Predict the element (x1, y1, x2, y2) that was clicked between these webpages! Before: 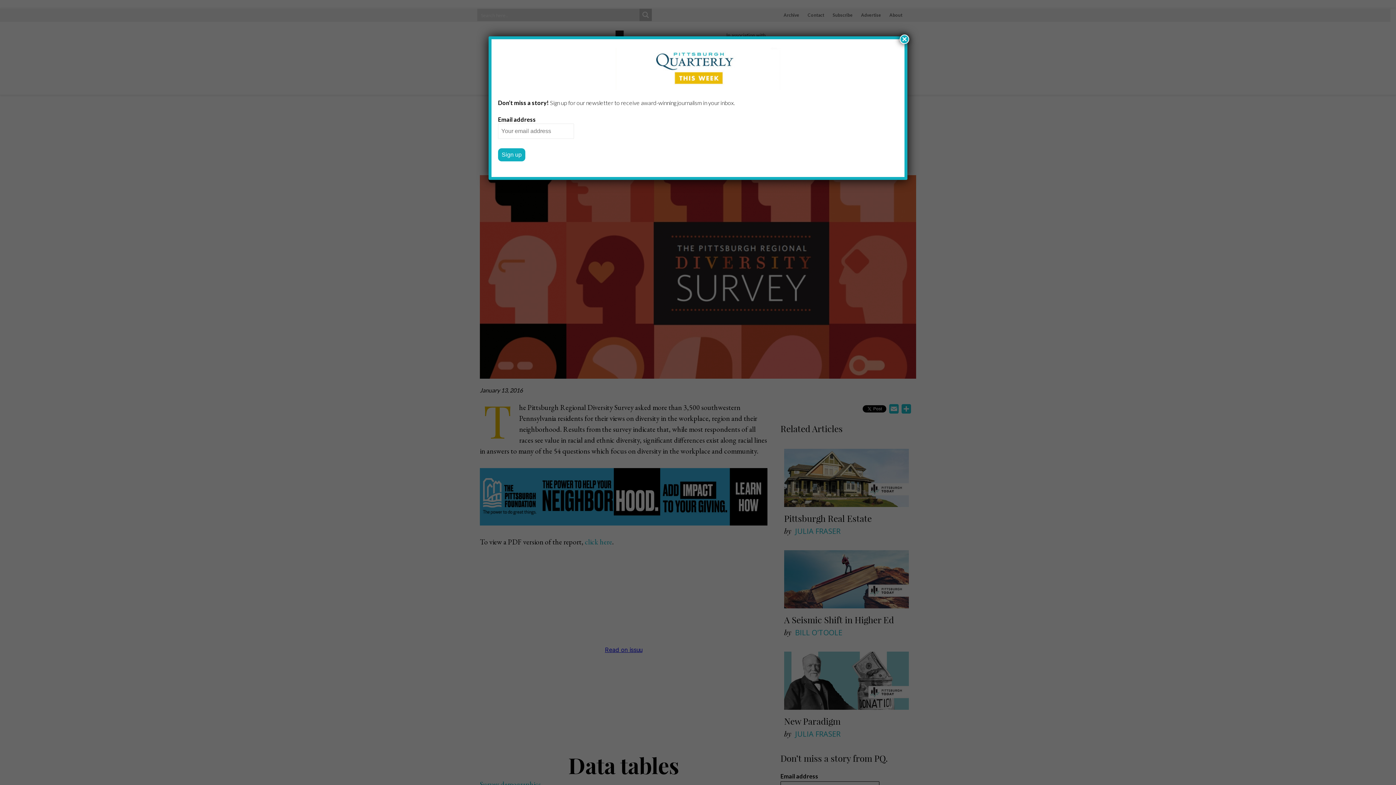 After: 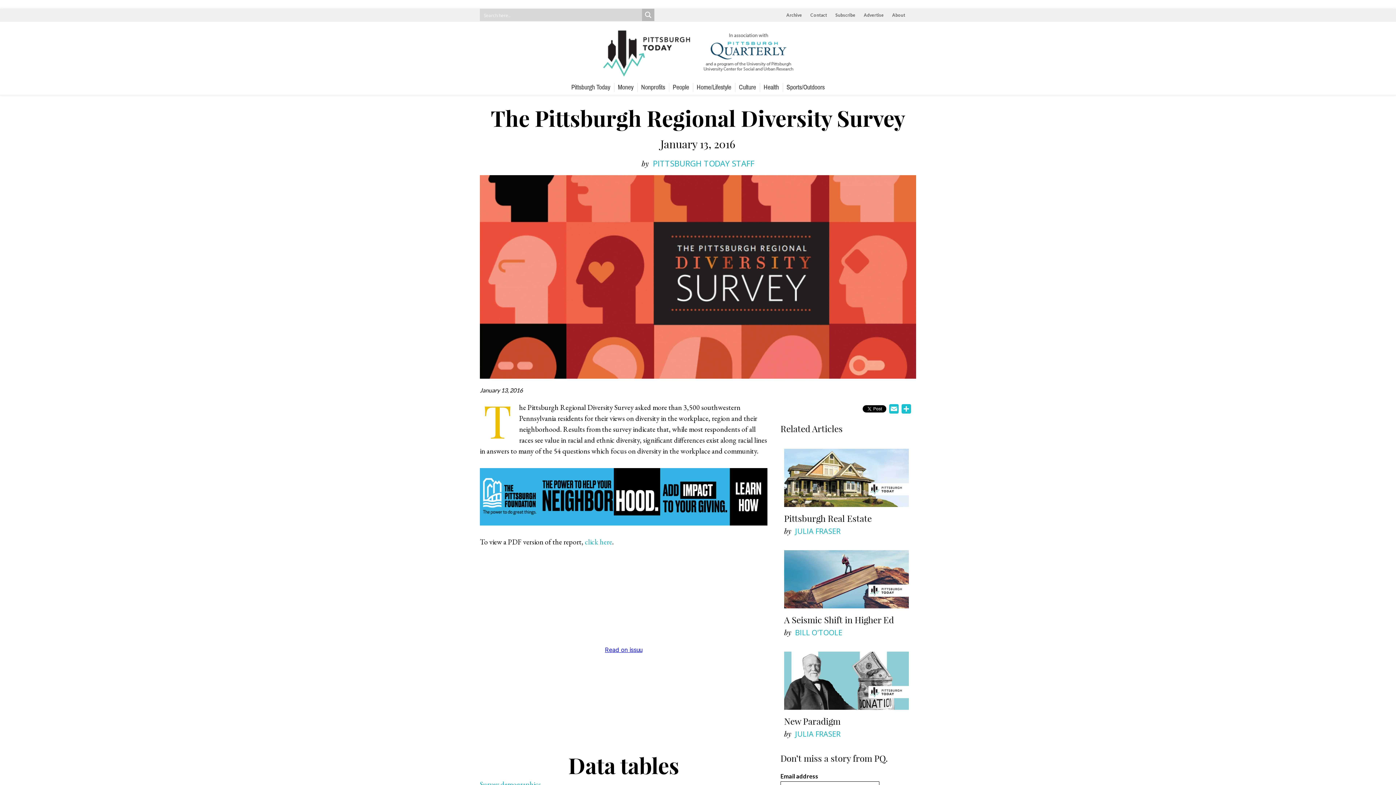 Action: label: Close bbox: (900, 34, 909, 44)